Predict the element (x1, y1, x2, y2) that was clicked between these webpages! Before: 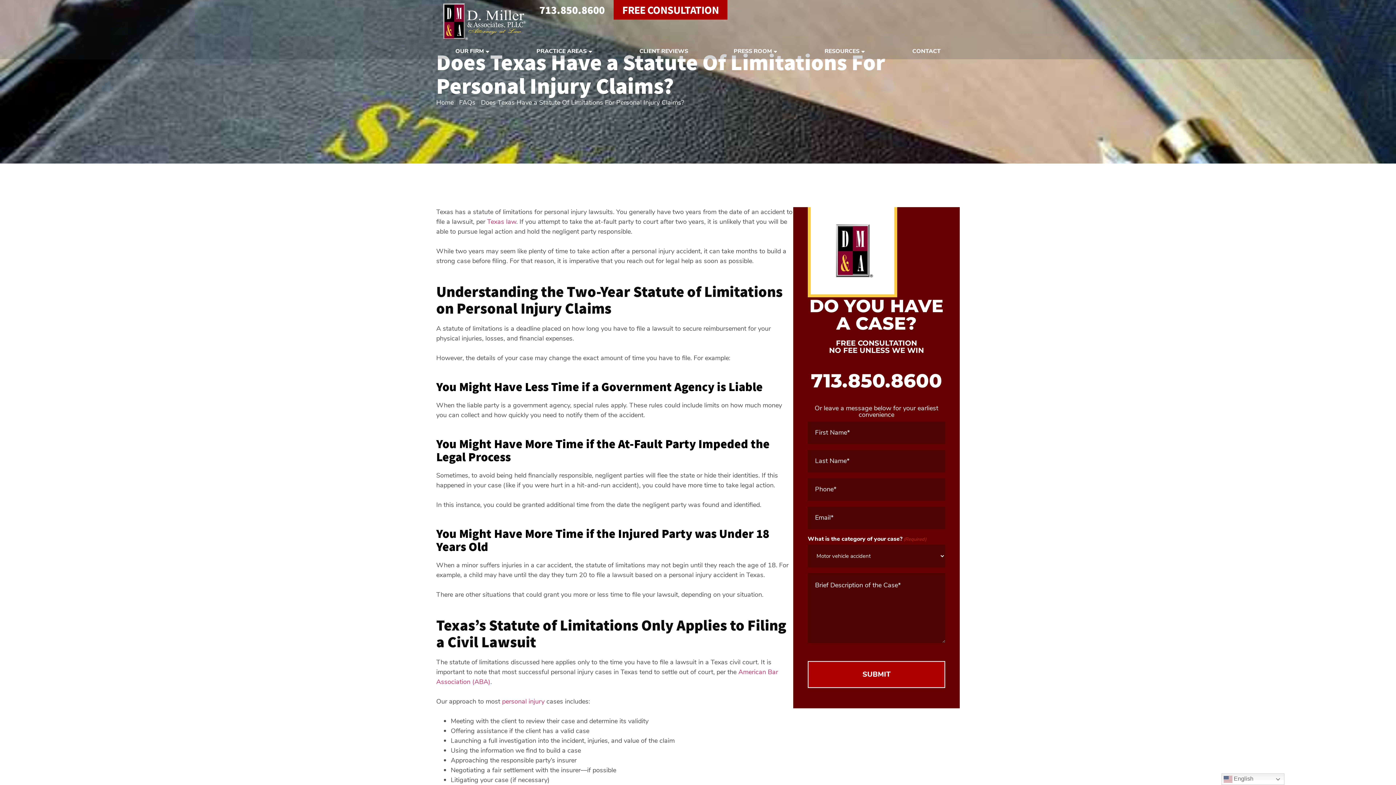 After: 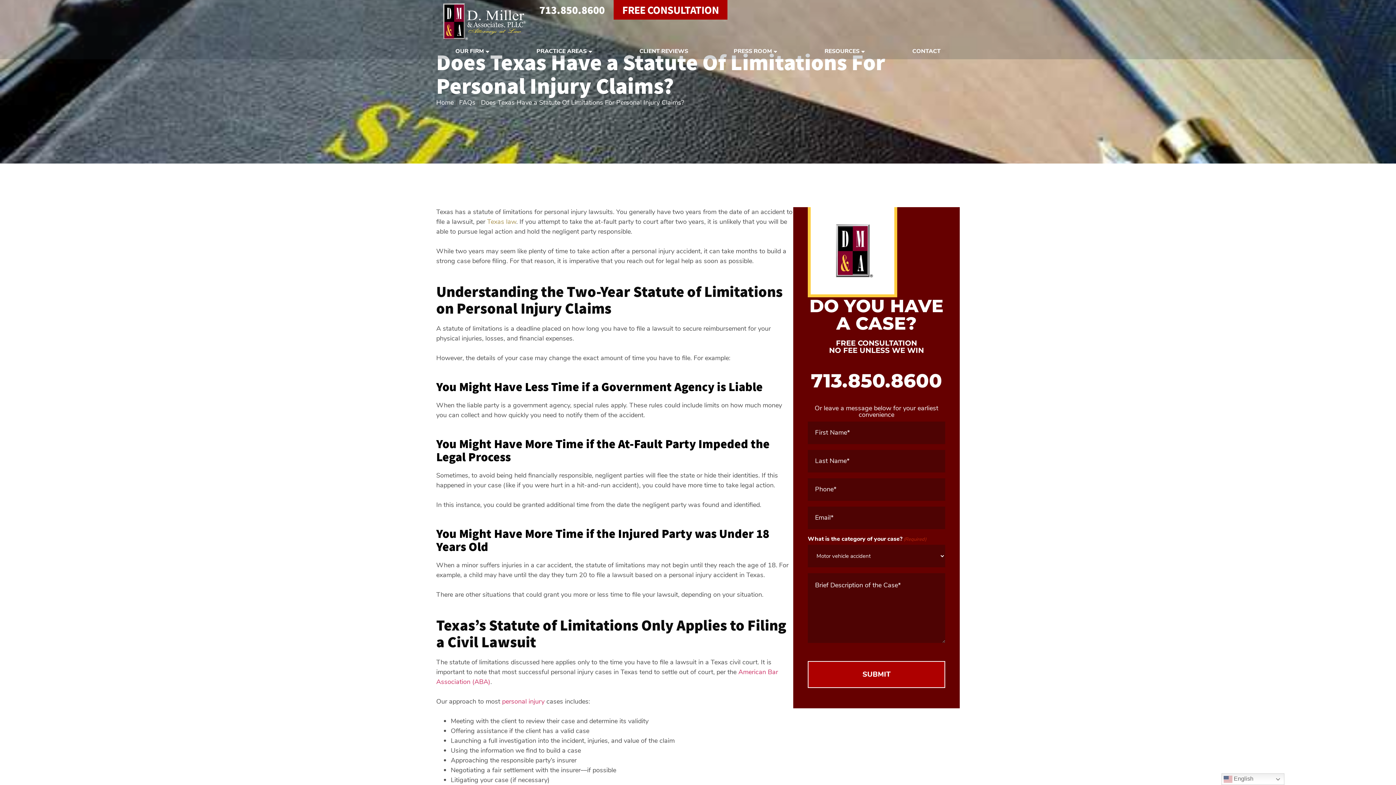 Action: bbox: (487, 217, 516, 226) label: Texas law